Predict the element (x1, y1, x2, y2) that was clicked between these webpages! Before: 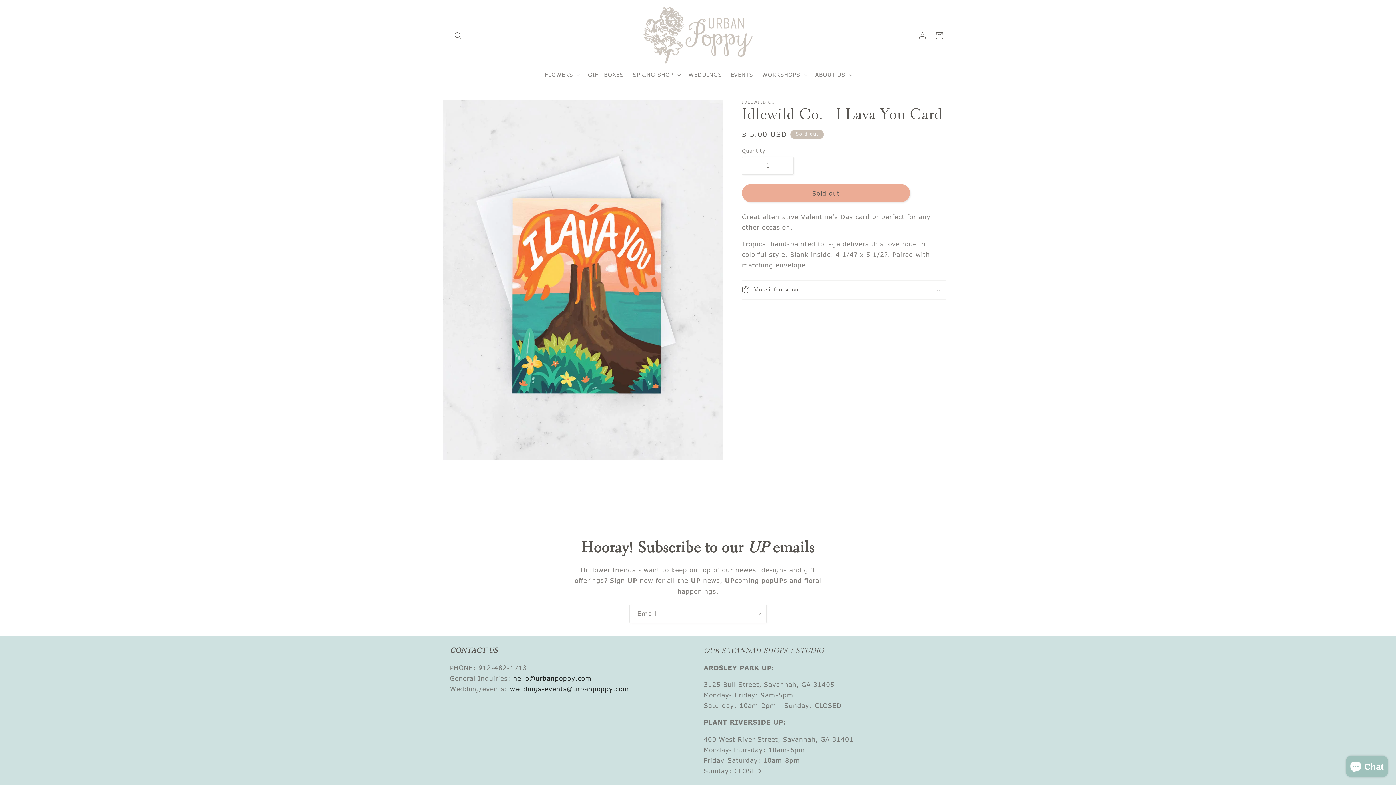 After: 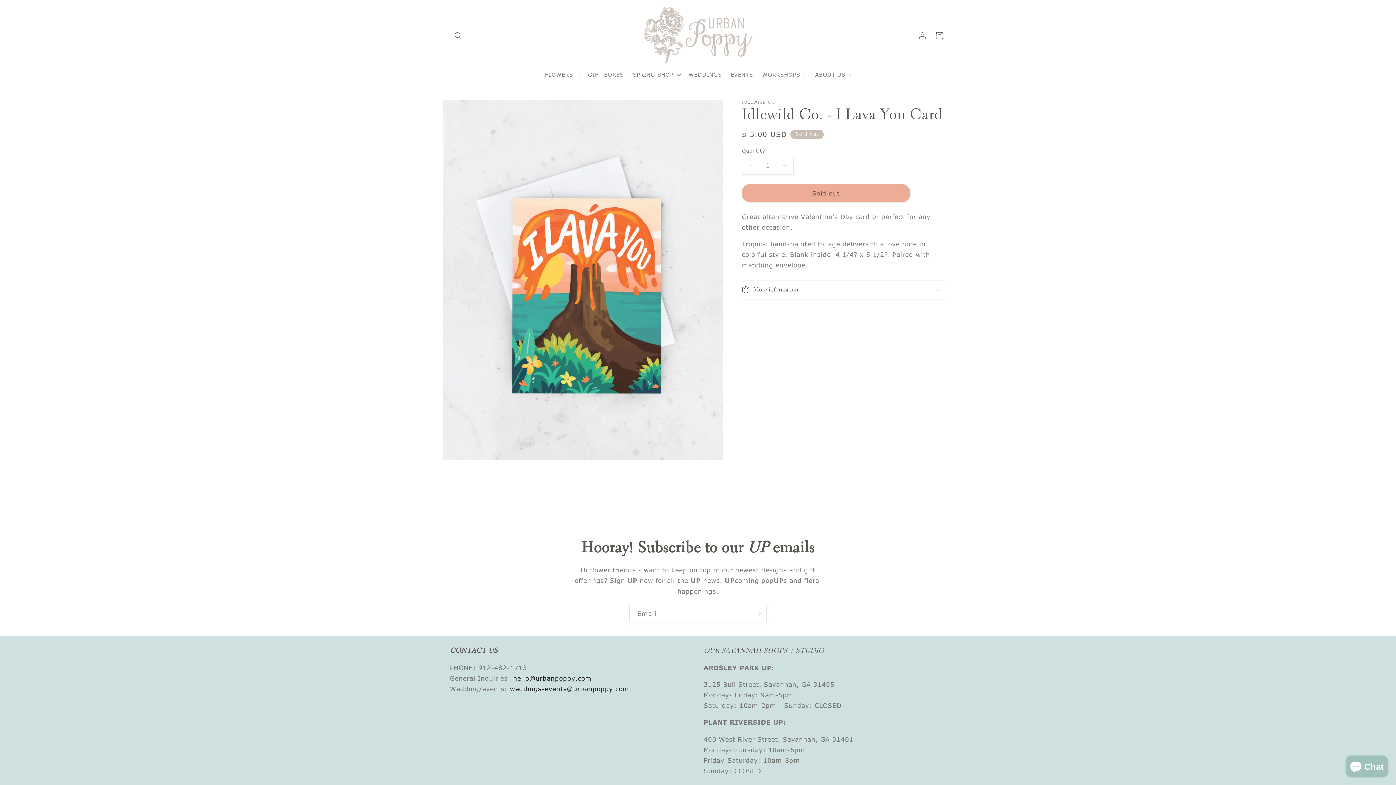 Action: label: Sold out bbox: (742, 184, 910, 202)